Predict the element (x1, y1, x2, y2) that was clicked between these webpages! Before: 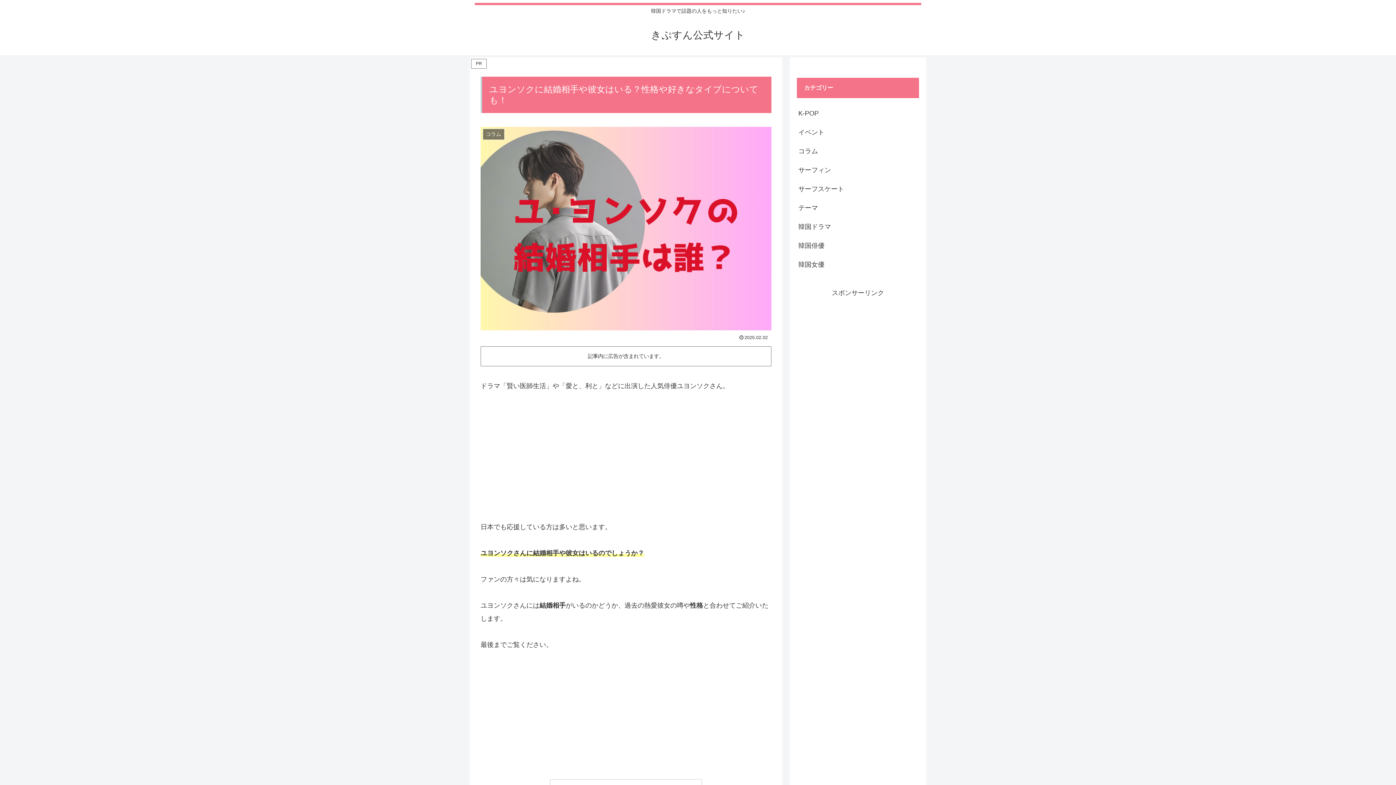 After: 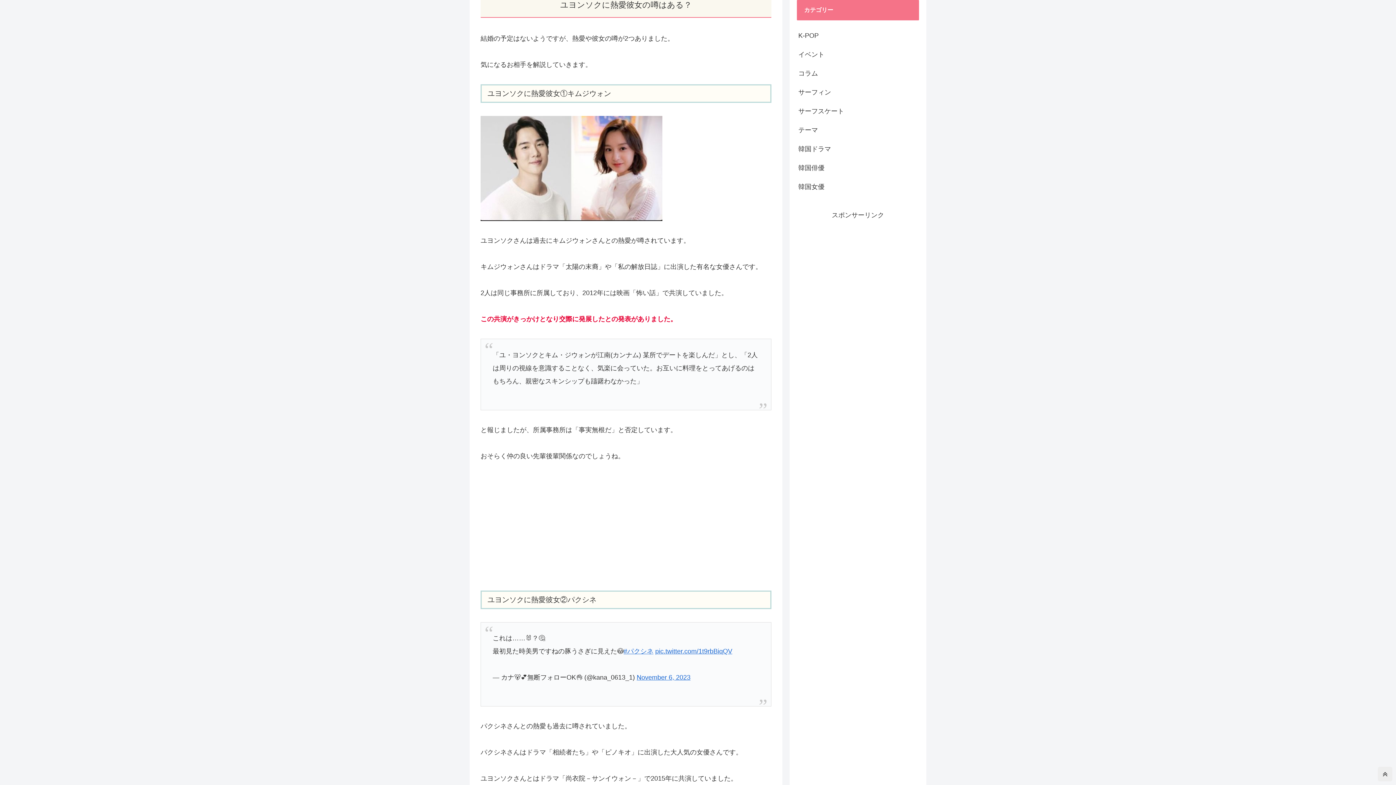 Action: bbox: (560, 590, 653, 596) label: ユヨンソクに熱愛彼女の噂はある？